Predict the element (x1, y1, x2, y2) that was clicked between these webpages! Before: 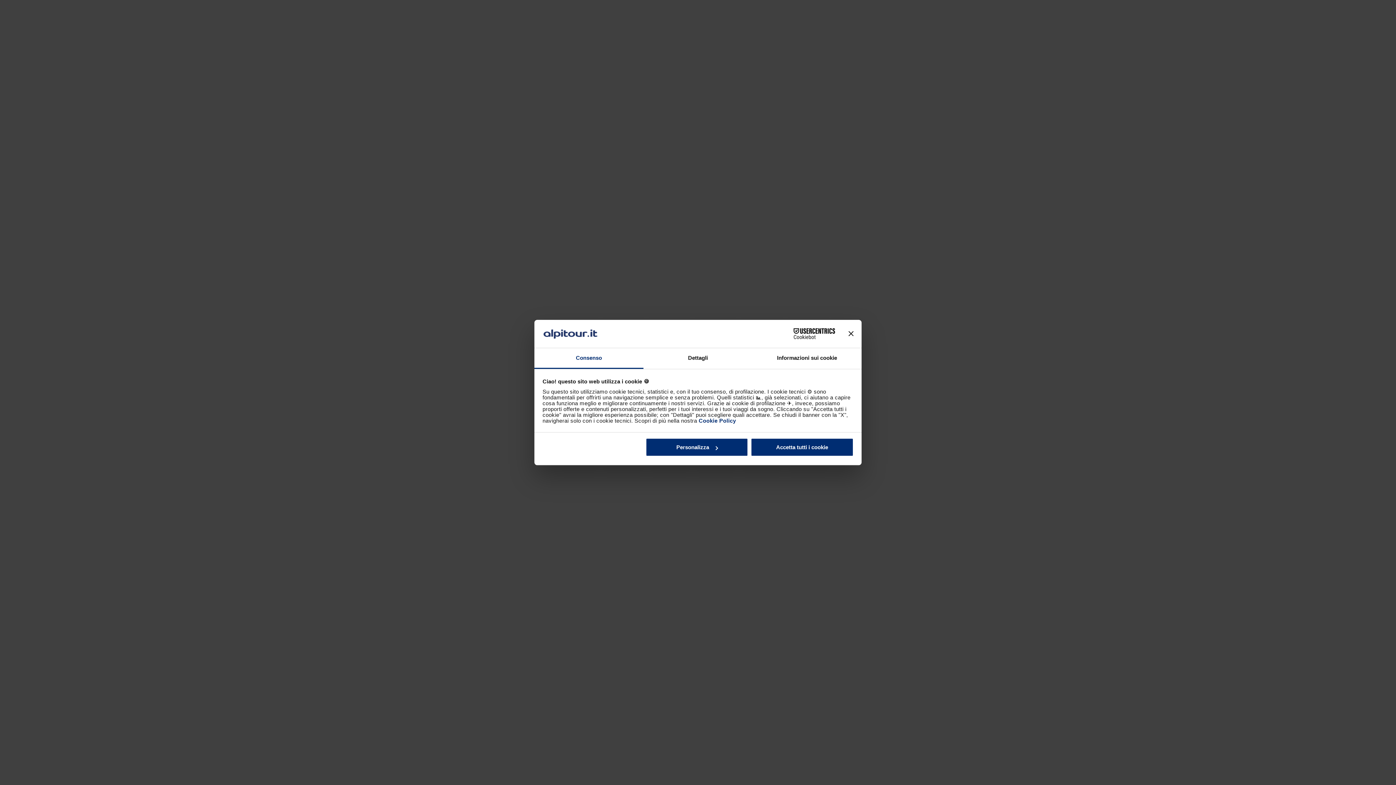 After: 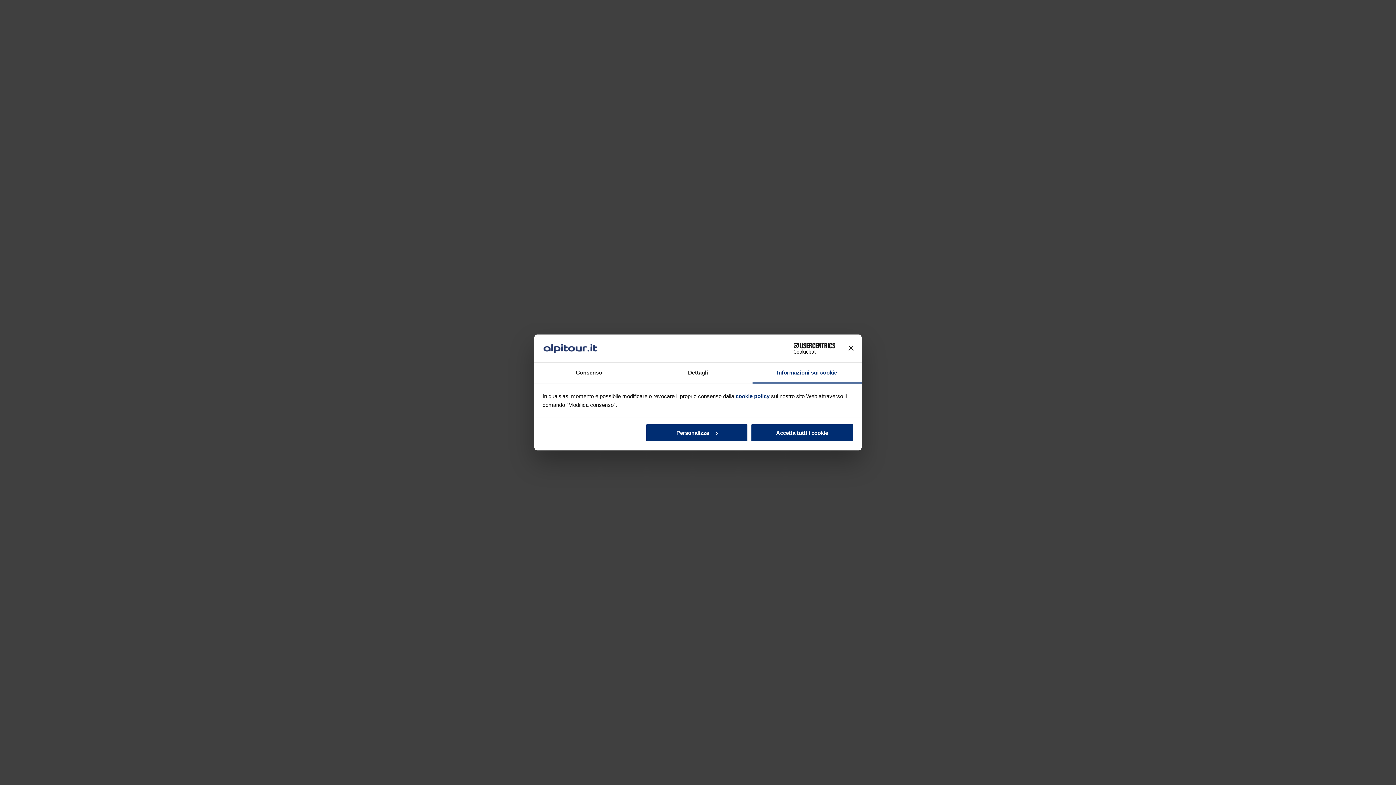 Action: bbox: (752, 348, 861, 369) label: Informazioni sui cookie